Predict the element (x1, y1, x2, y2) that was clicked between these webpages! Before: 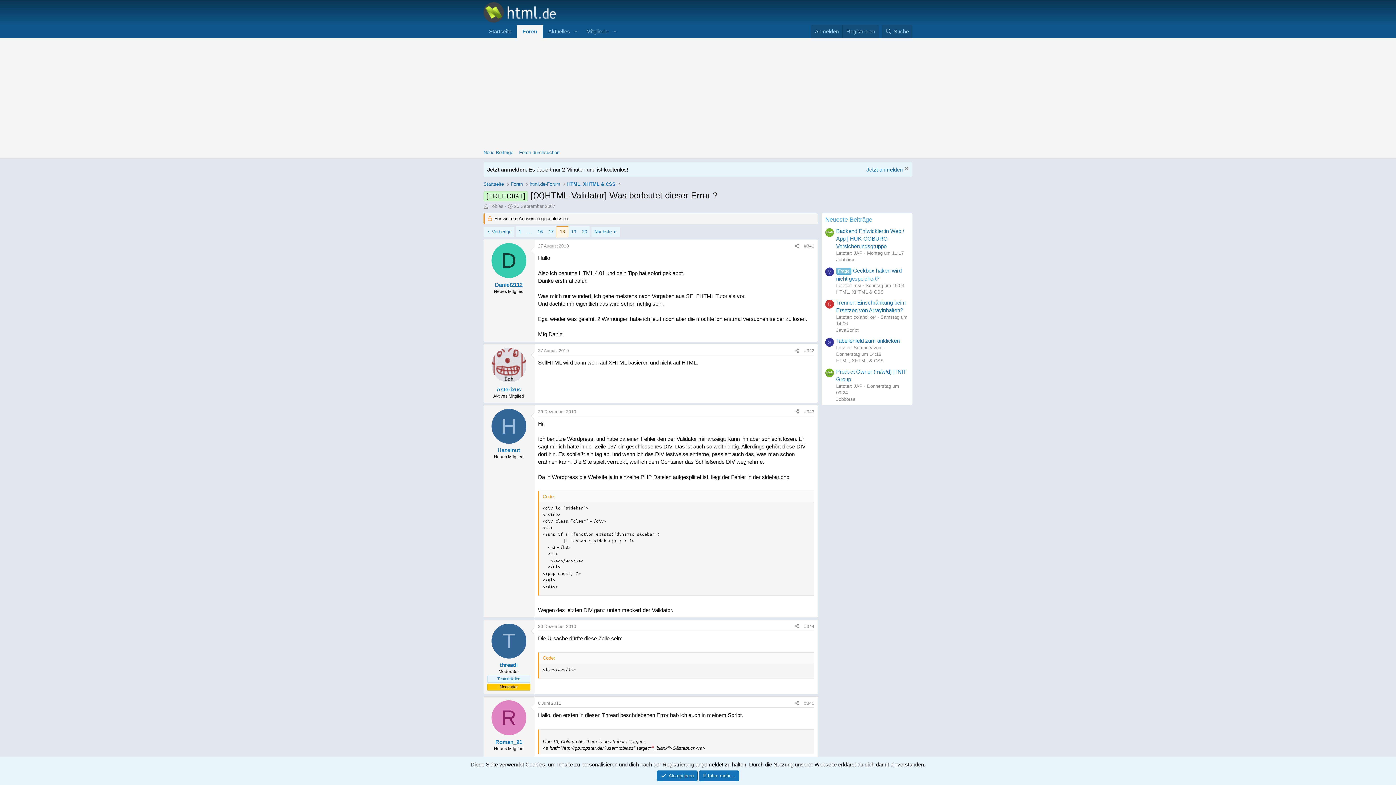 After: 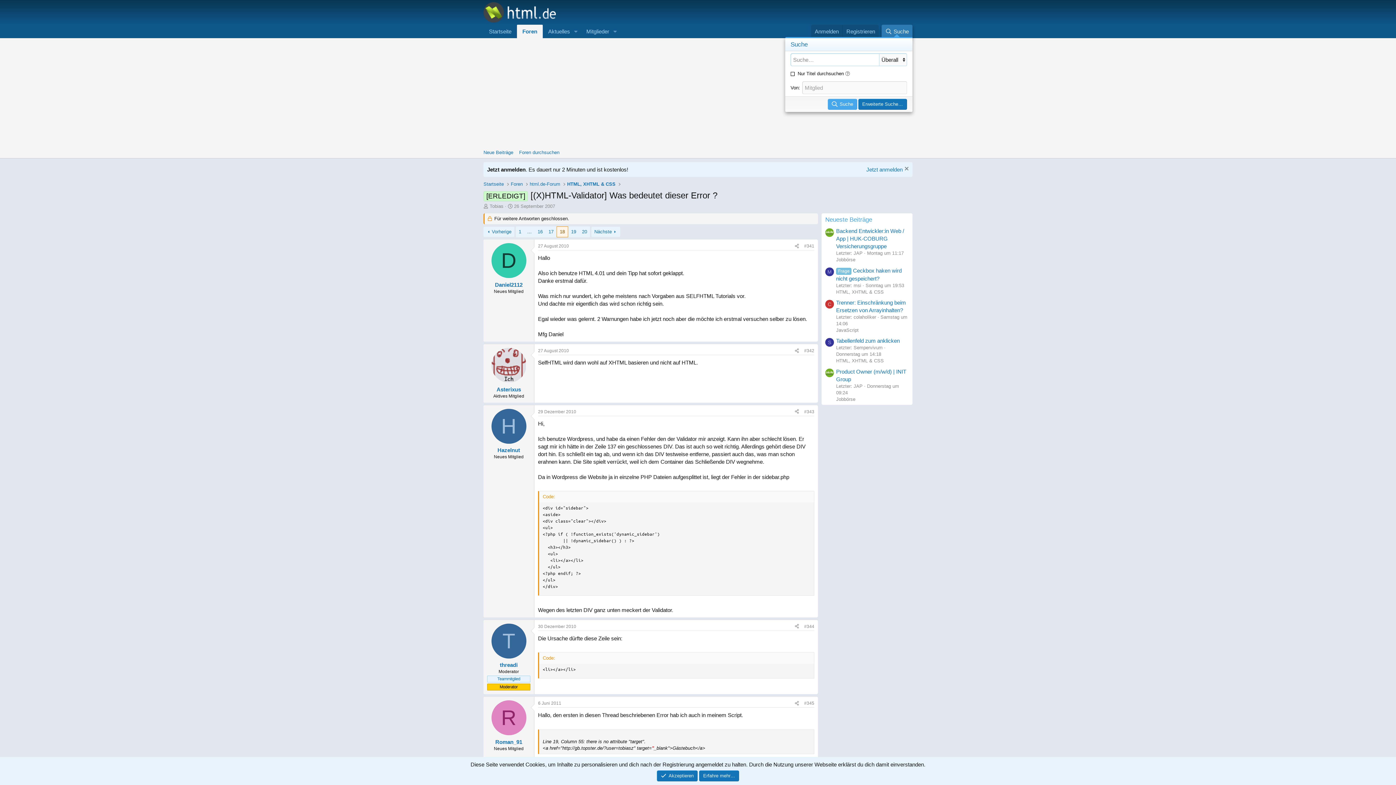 Action: label: Suche bbox: (881, 24, 912, 38)